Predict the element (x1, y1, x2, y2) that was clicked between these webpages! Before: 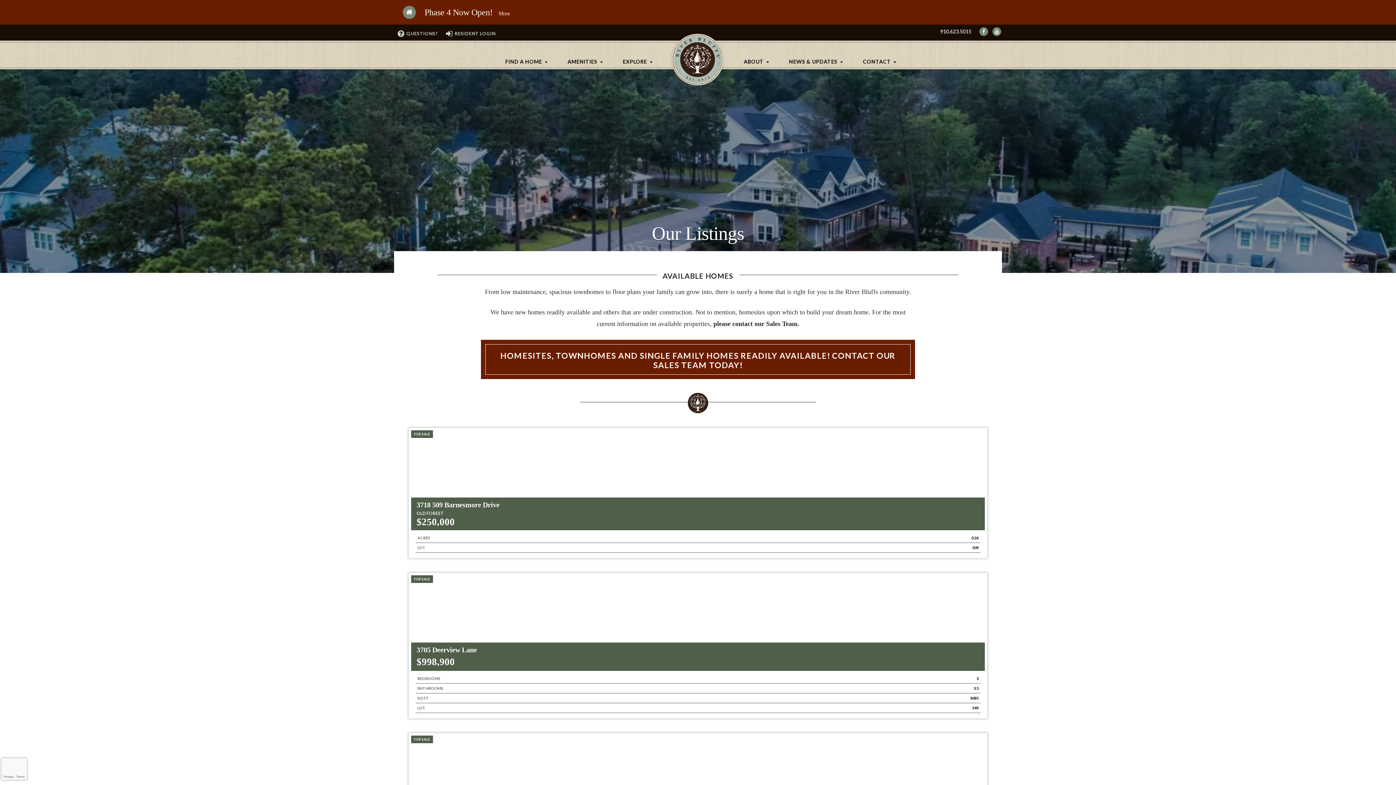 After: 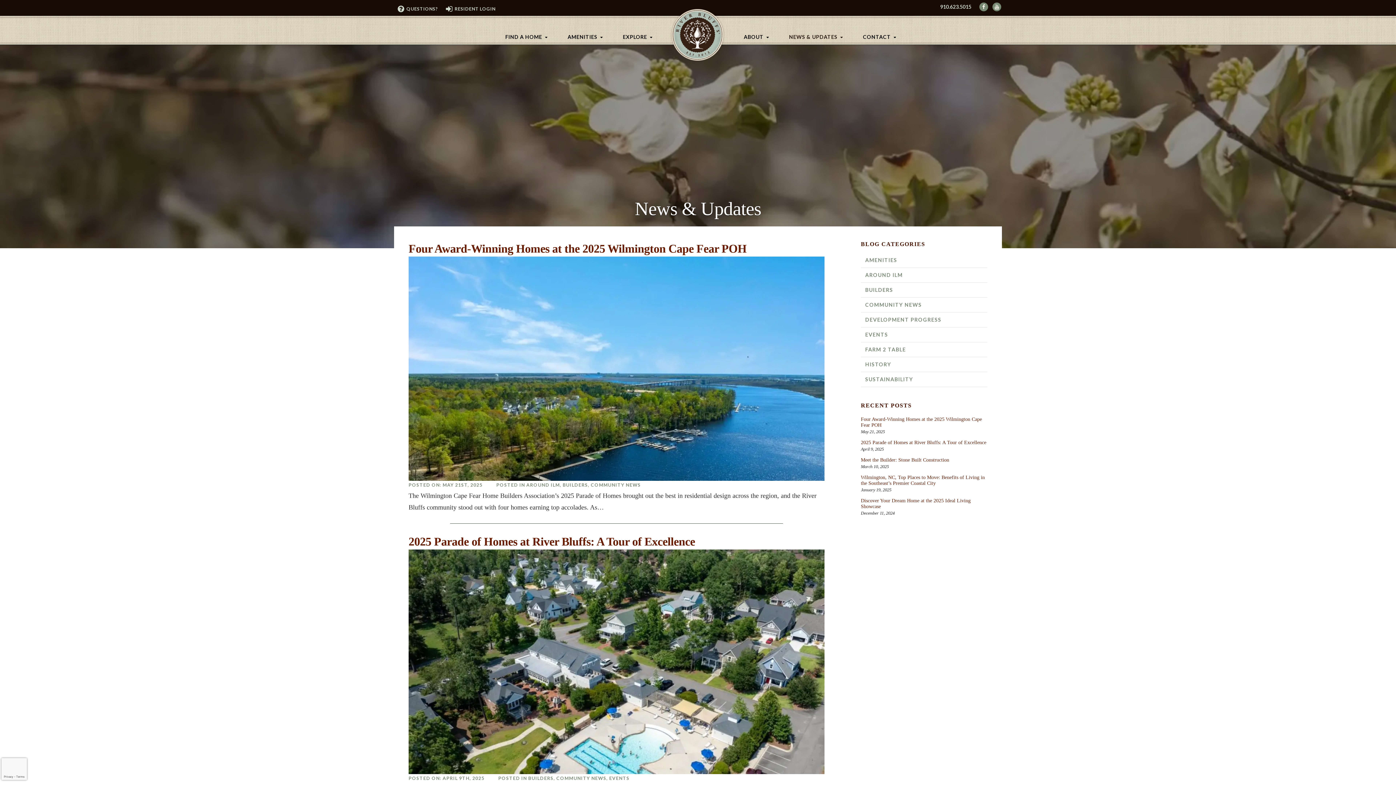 Action: bbox: (779, 54, 852, 69) label: NEWS & UPDATES